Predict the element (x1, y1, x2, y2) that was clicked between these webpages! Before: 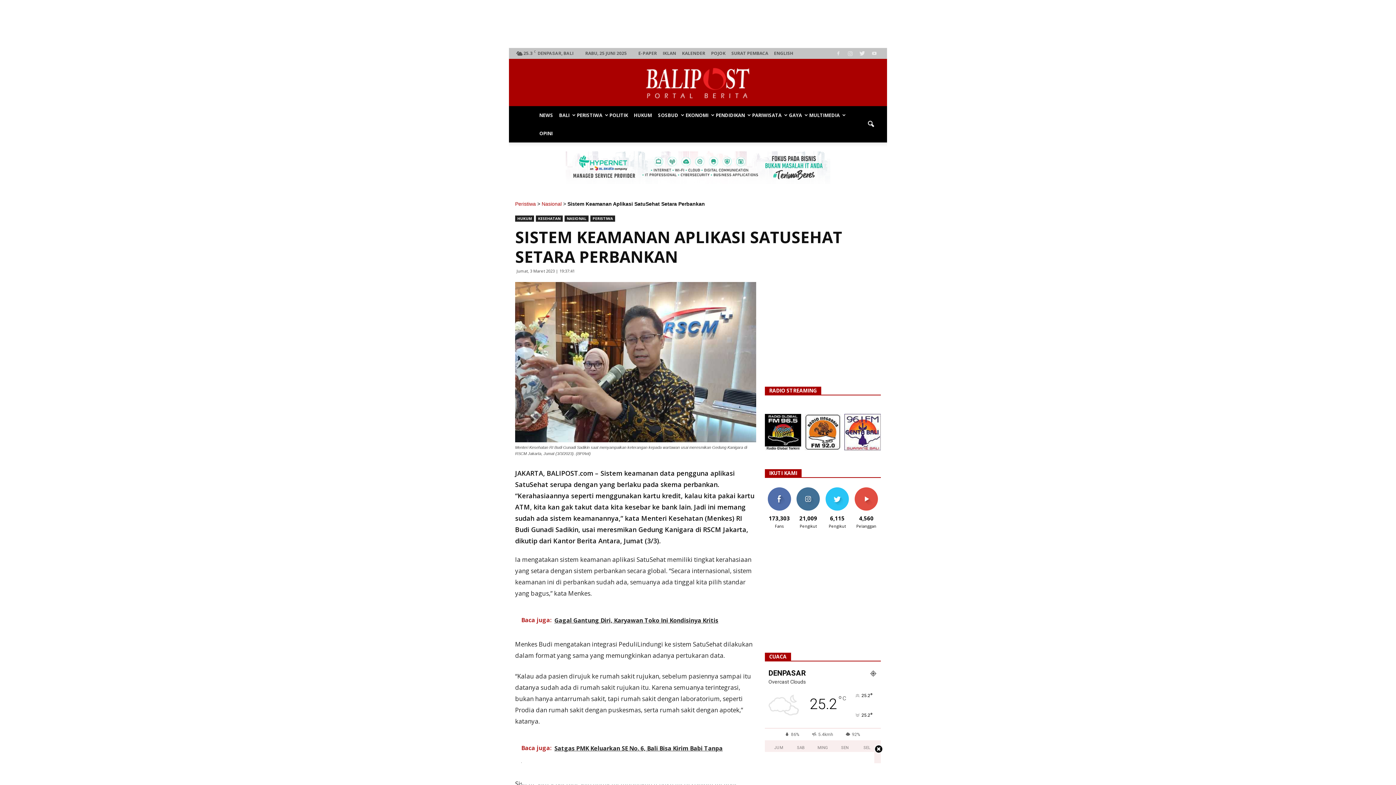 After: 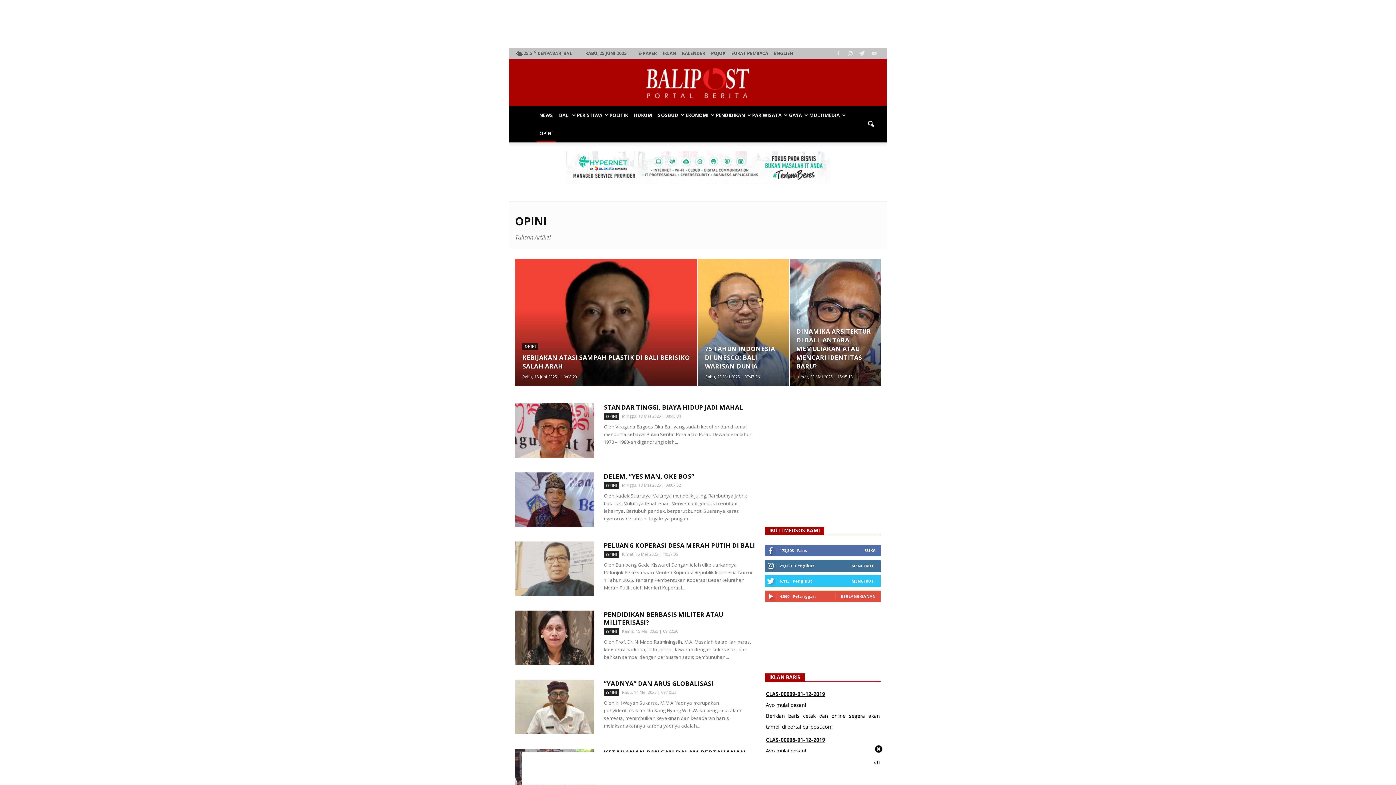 Action: bbox: (536, 124, 556, 142) label: OPINI